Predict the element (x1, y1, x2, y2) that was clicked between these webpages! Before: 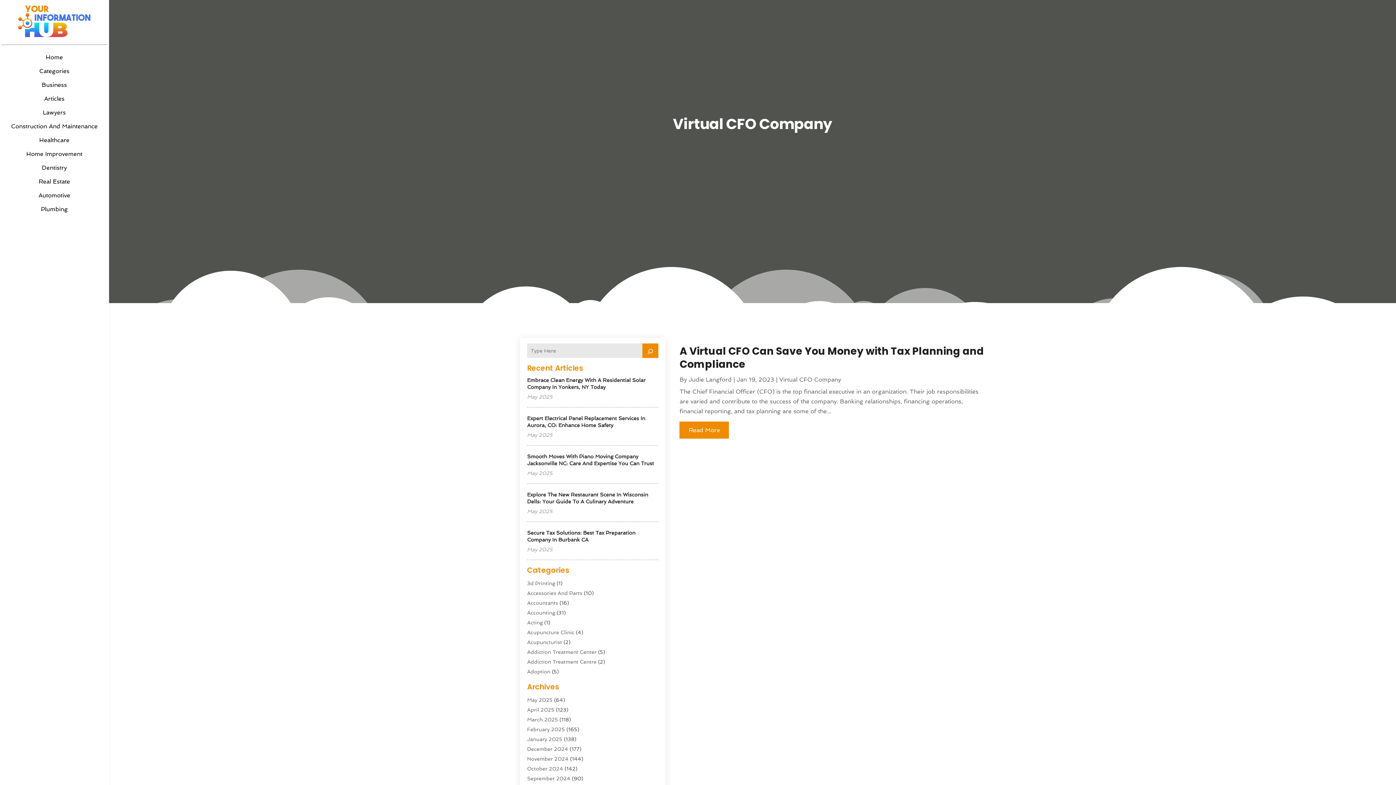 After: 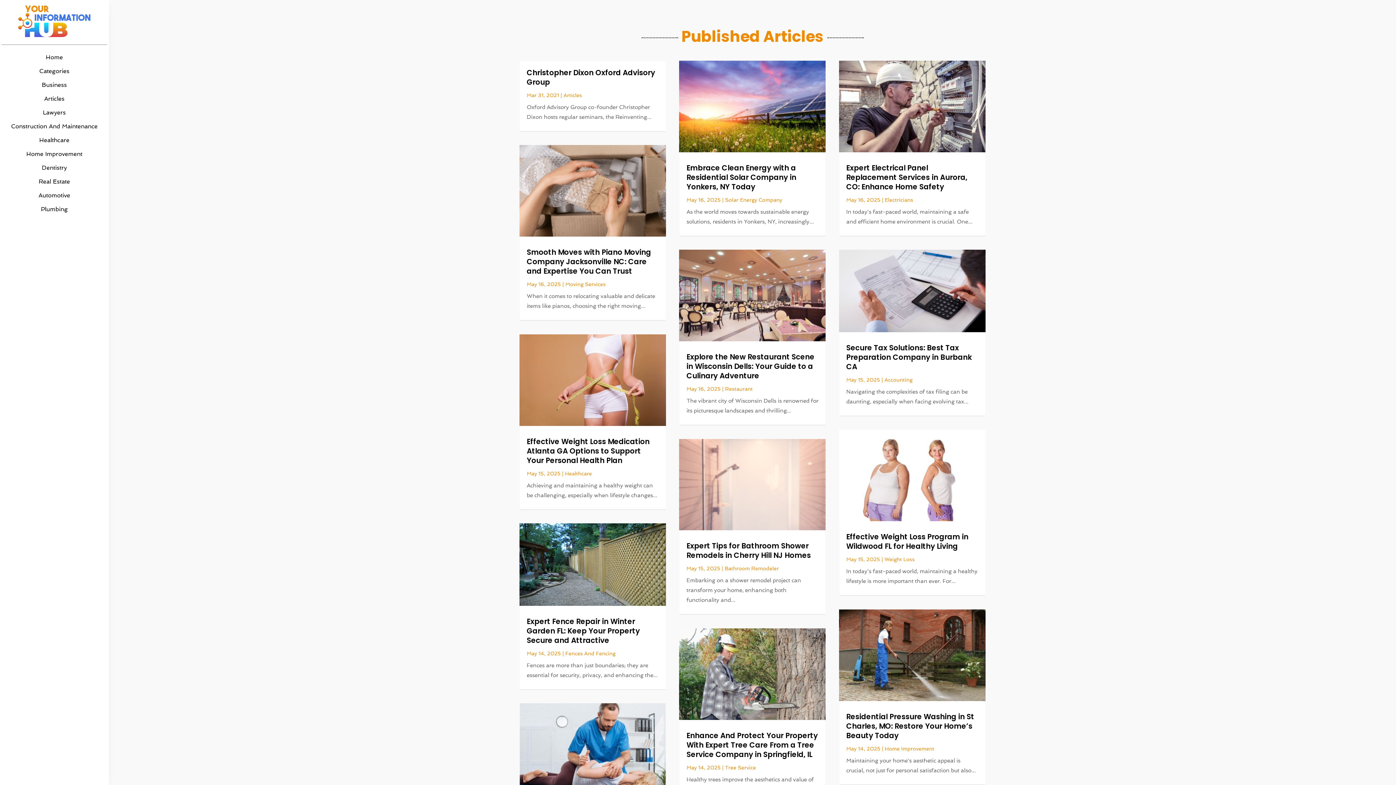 Action: bbox: (18, 5, 90, 37)